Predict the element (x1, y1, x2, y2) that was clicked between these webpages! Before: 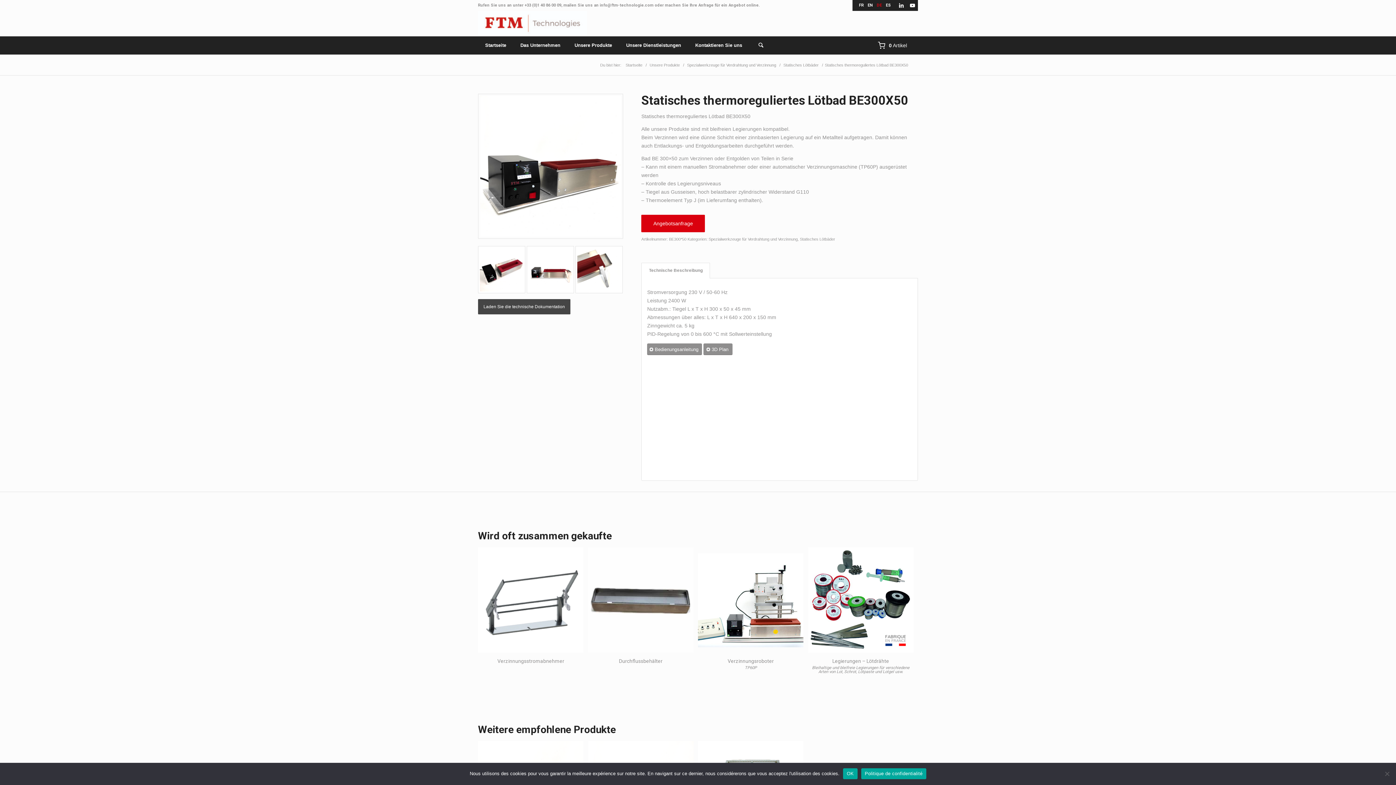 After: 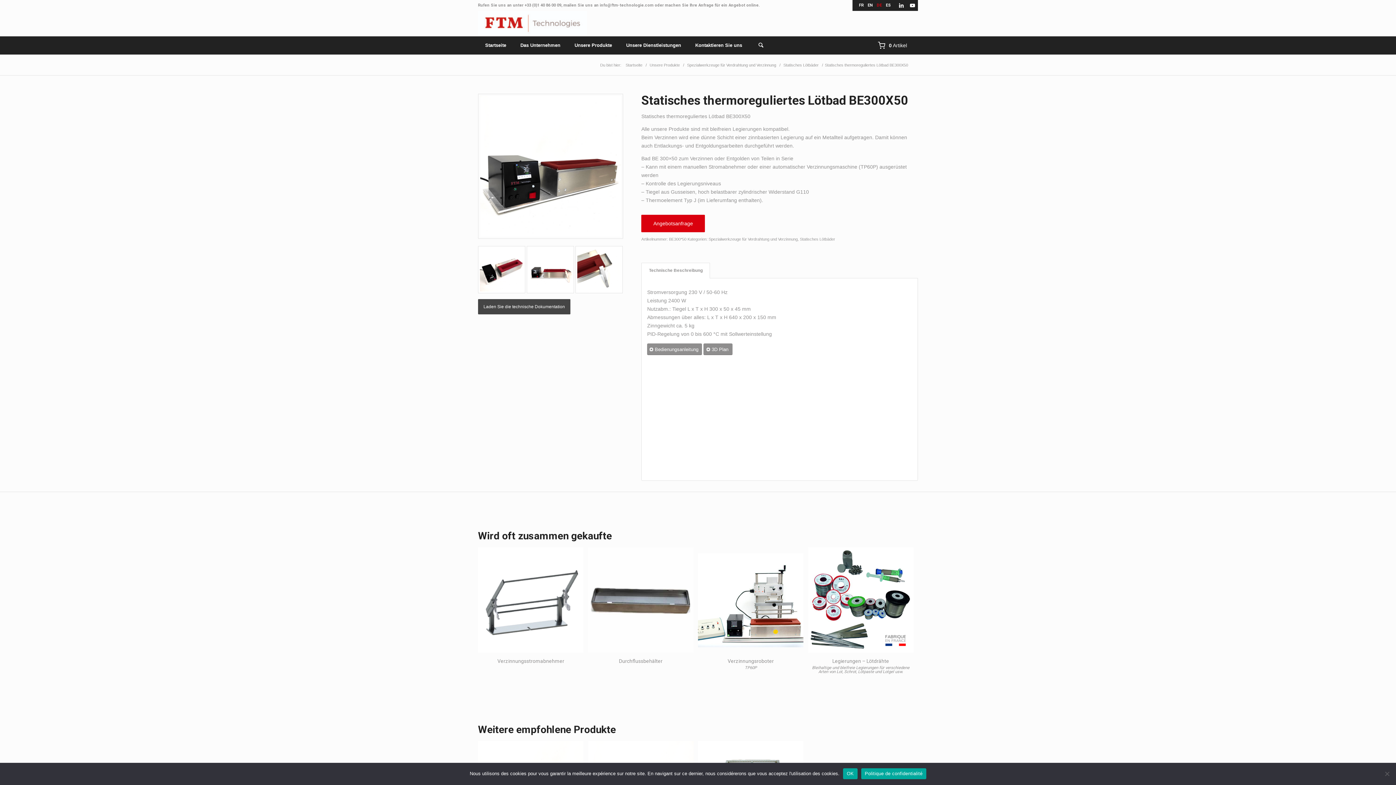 Action: bbox: (896, 0, 906, 10) label: Link zu LinkedIn